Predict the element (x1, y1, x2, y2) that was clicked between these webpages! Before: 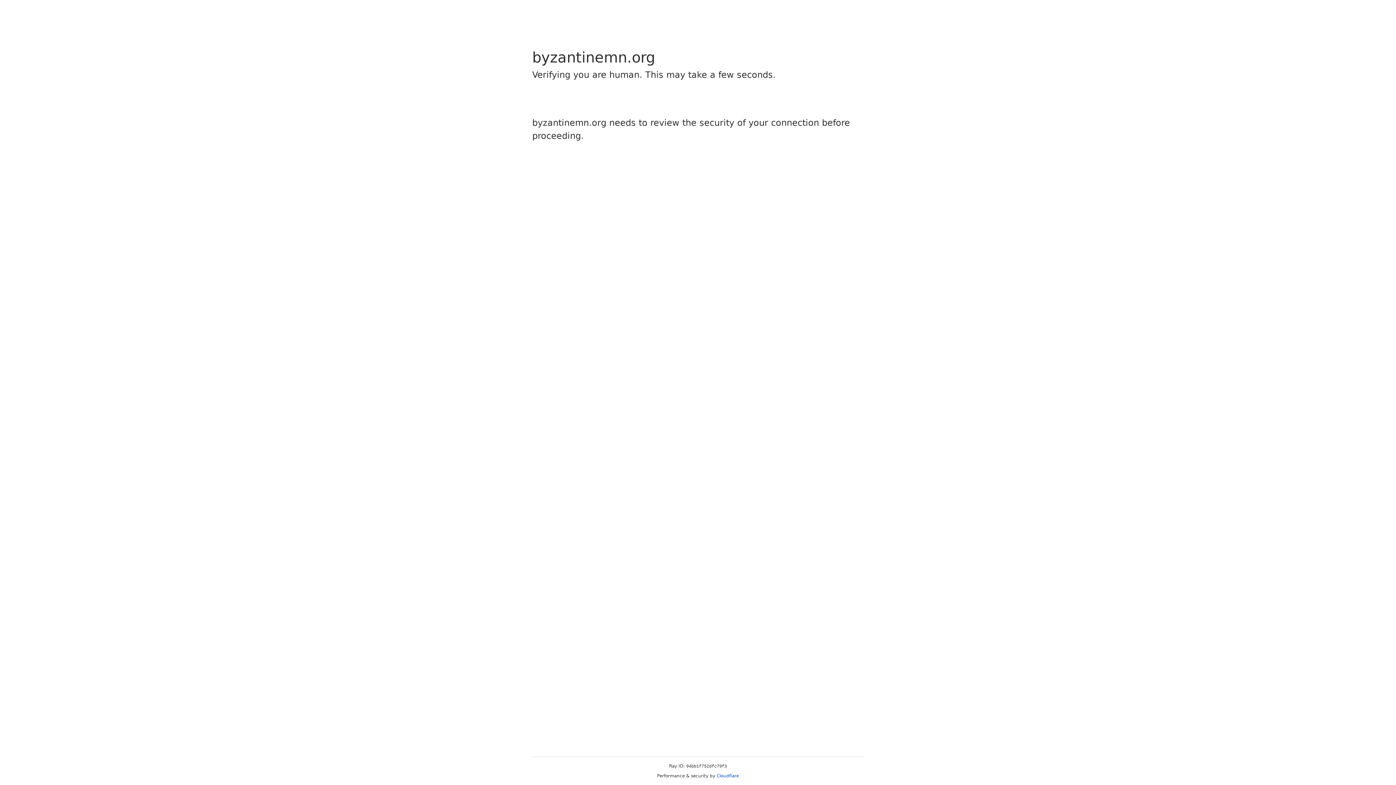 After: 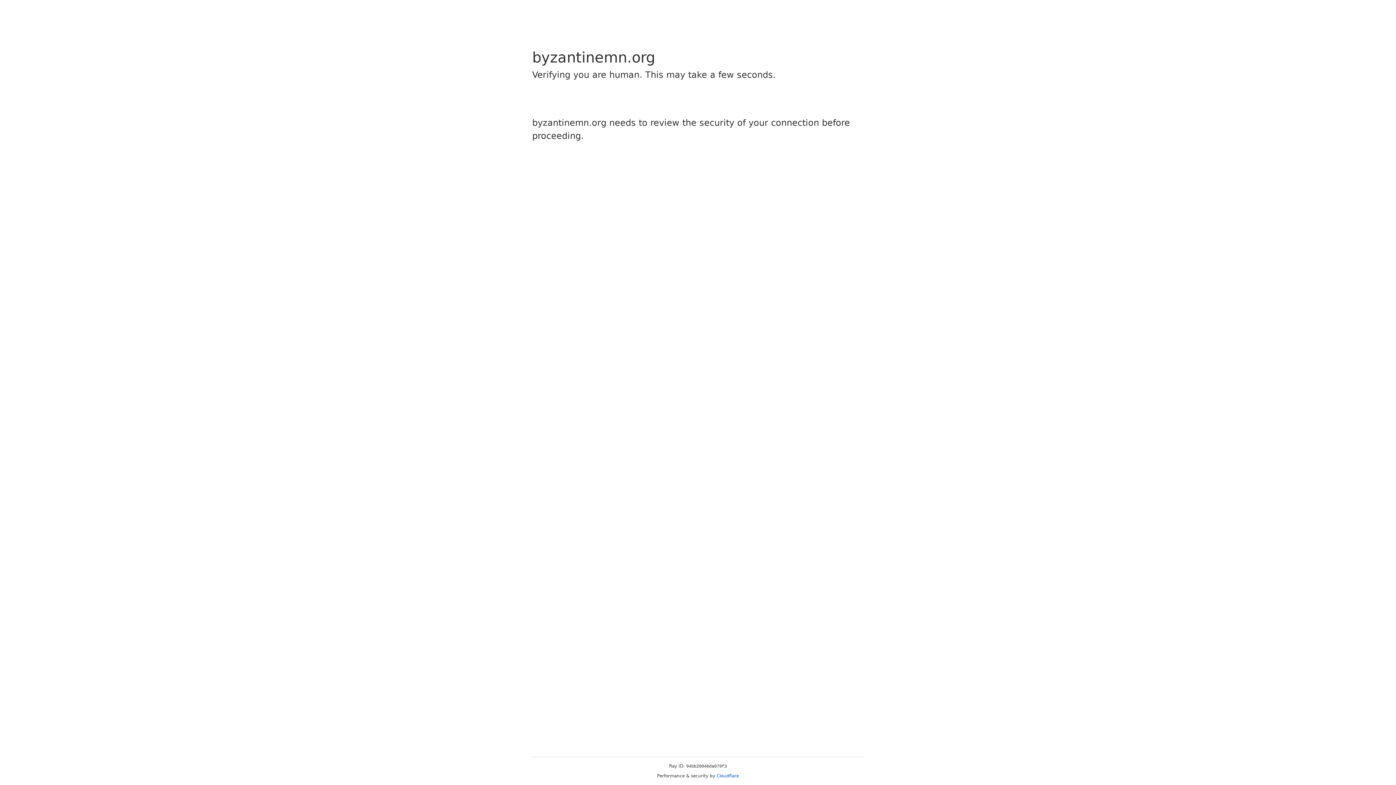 Action: label: Cloudflare bbox: (716, 773, 739, 778)